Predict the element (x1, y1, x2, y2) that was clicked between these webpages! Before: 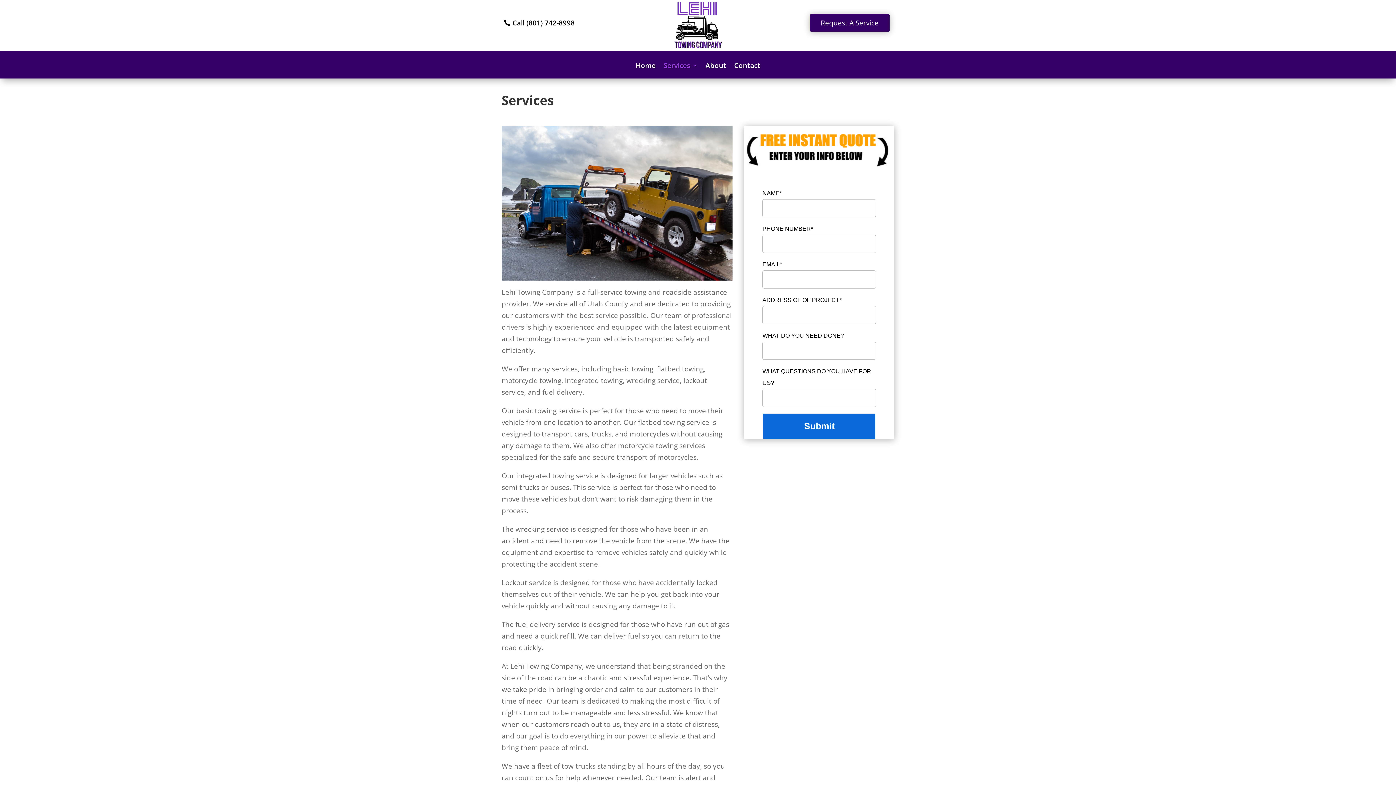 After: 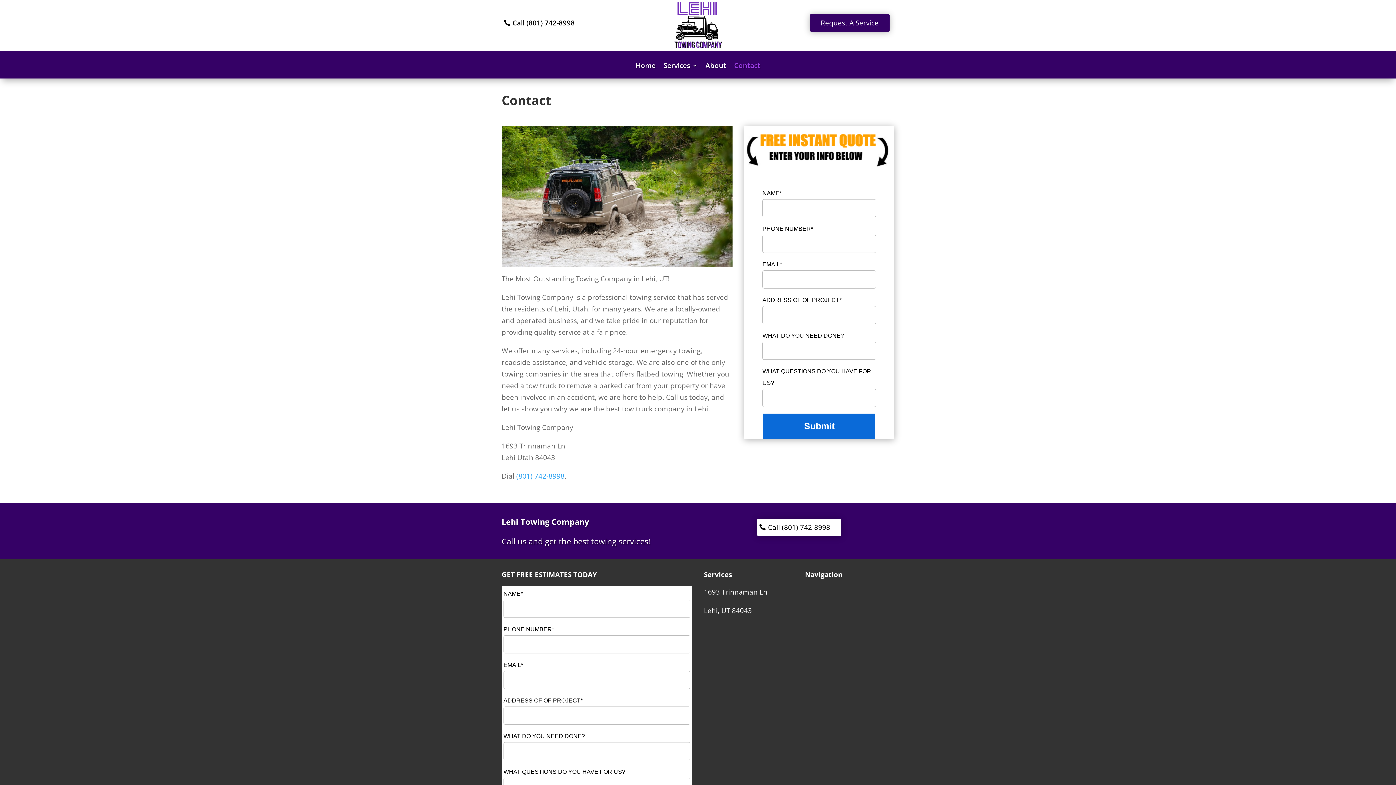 Action: bbox: (734, 62, 760, 78) label: Contact